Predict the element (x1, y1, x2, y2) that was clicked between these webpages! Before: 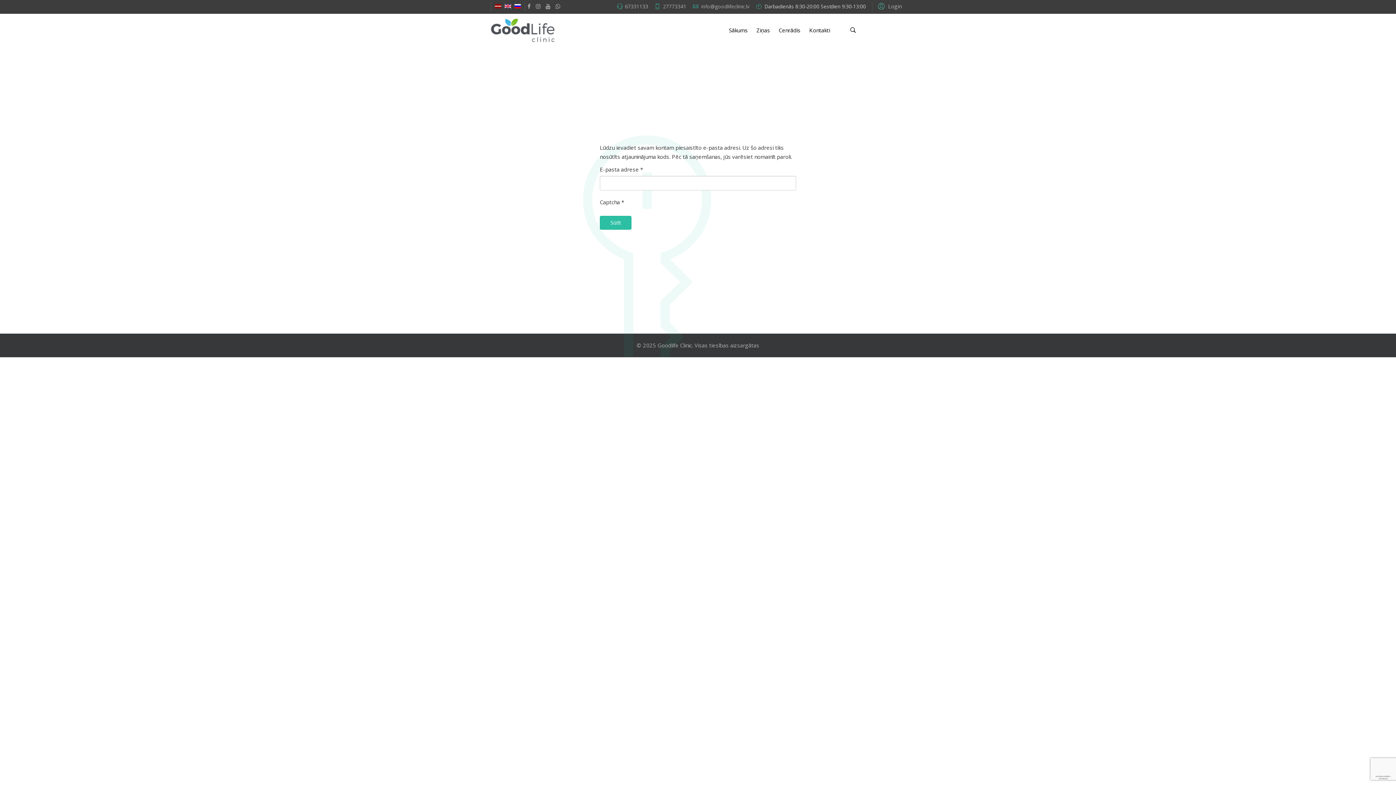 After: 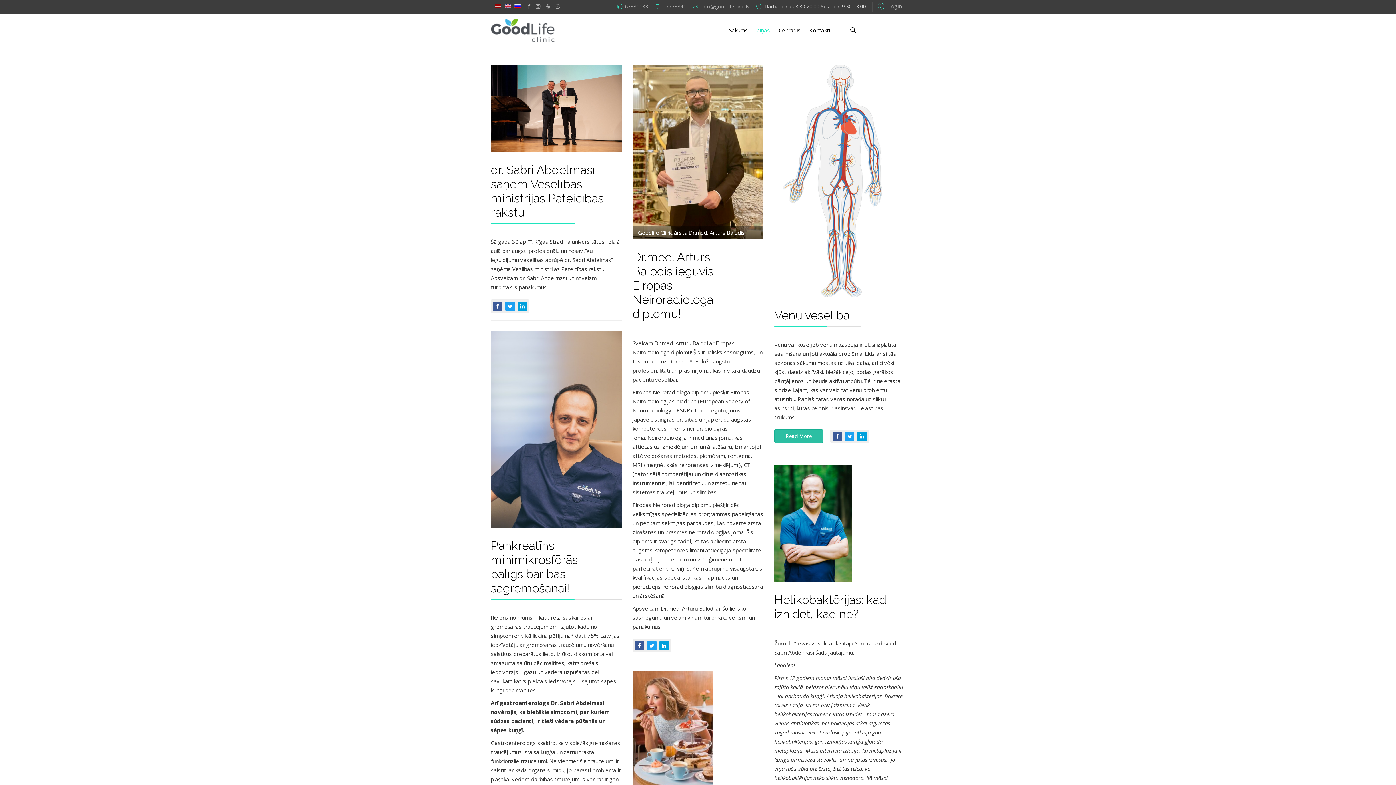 Action: bbox: (752, 13, 774, 46) label: Ziņas